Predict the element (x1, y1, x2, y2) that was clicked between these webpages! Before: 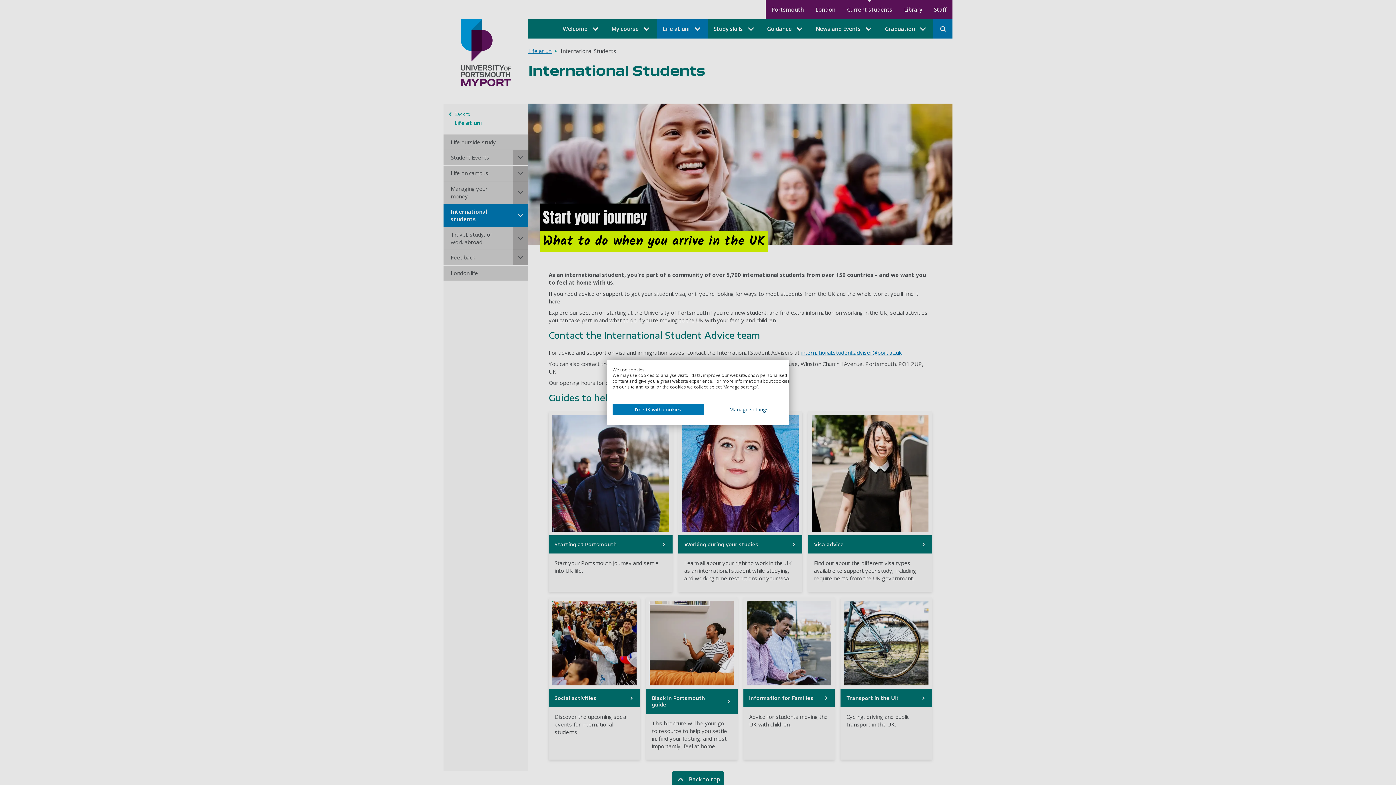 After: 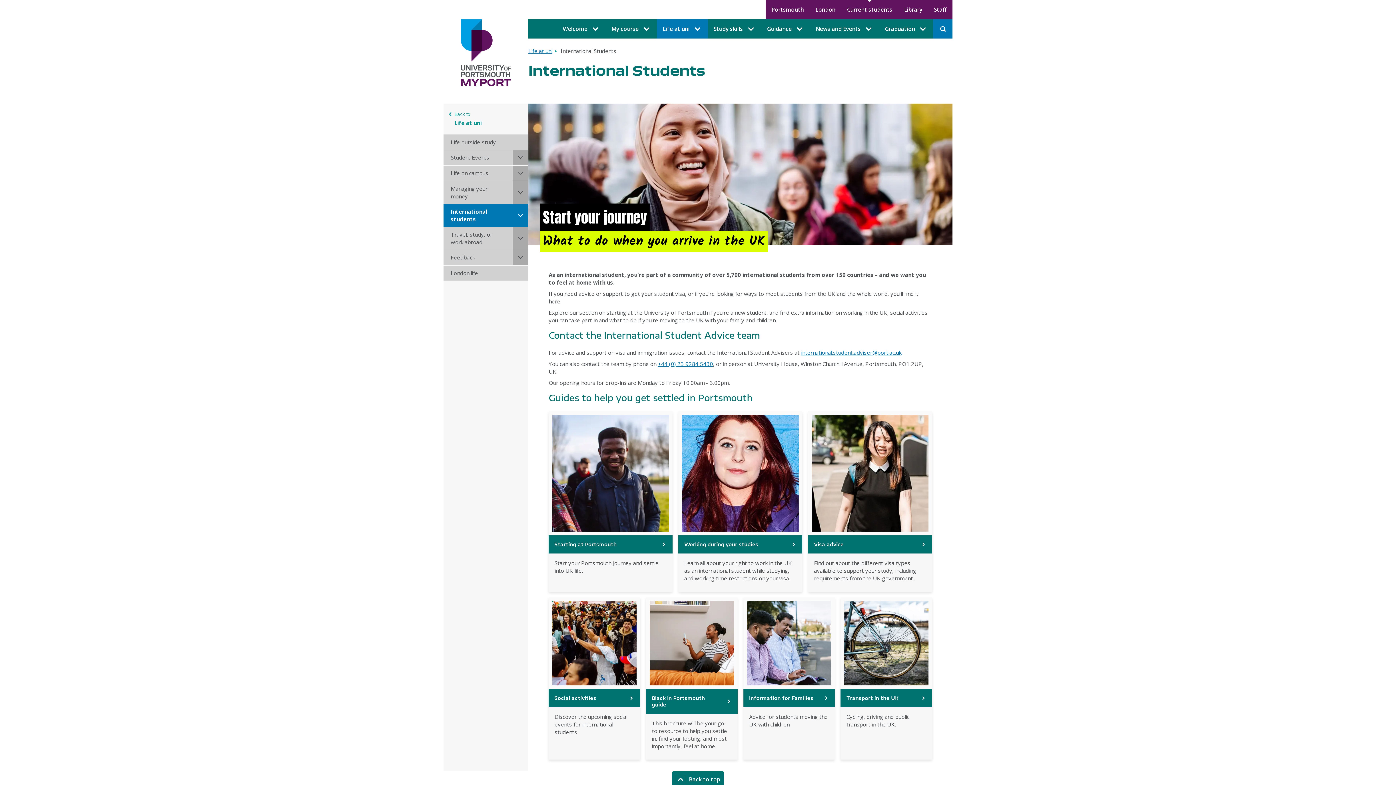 Action: label: Accept preselected cookies bbox: (612, 404, 703, 415)